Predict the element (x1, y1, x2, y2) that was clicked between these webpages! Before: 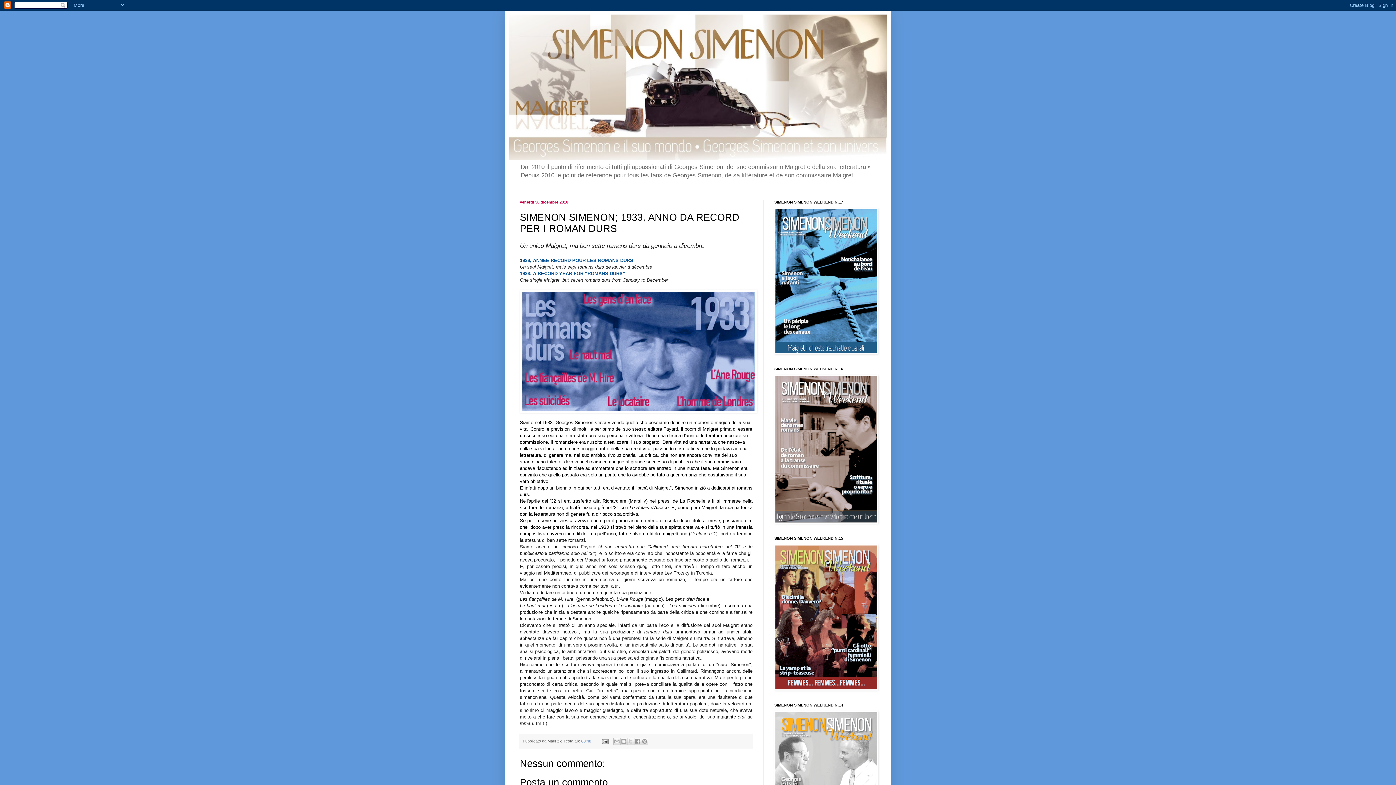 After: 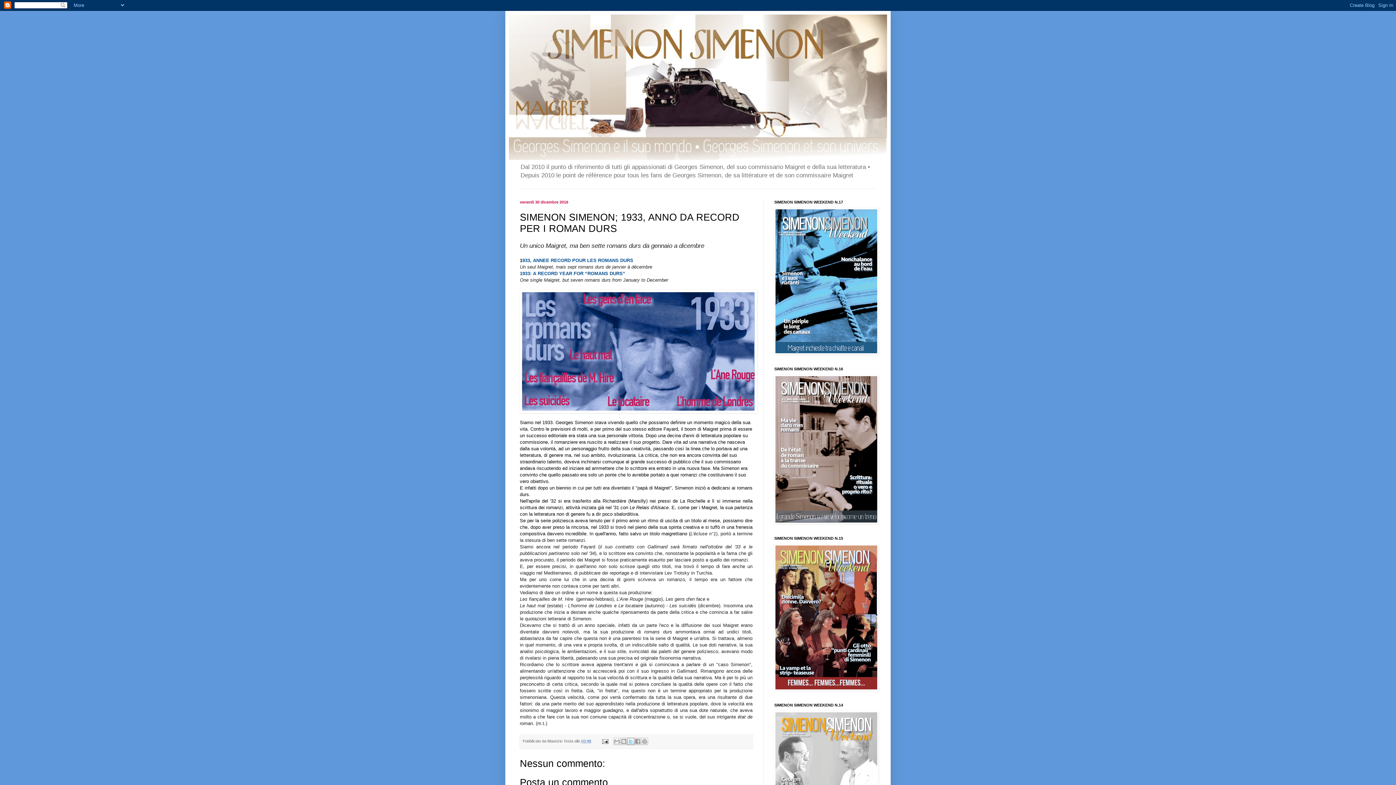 Action: label: Condividi su X bbox: (627, 738, 634, 745)